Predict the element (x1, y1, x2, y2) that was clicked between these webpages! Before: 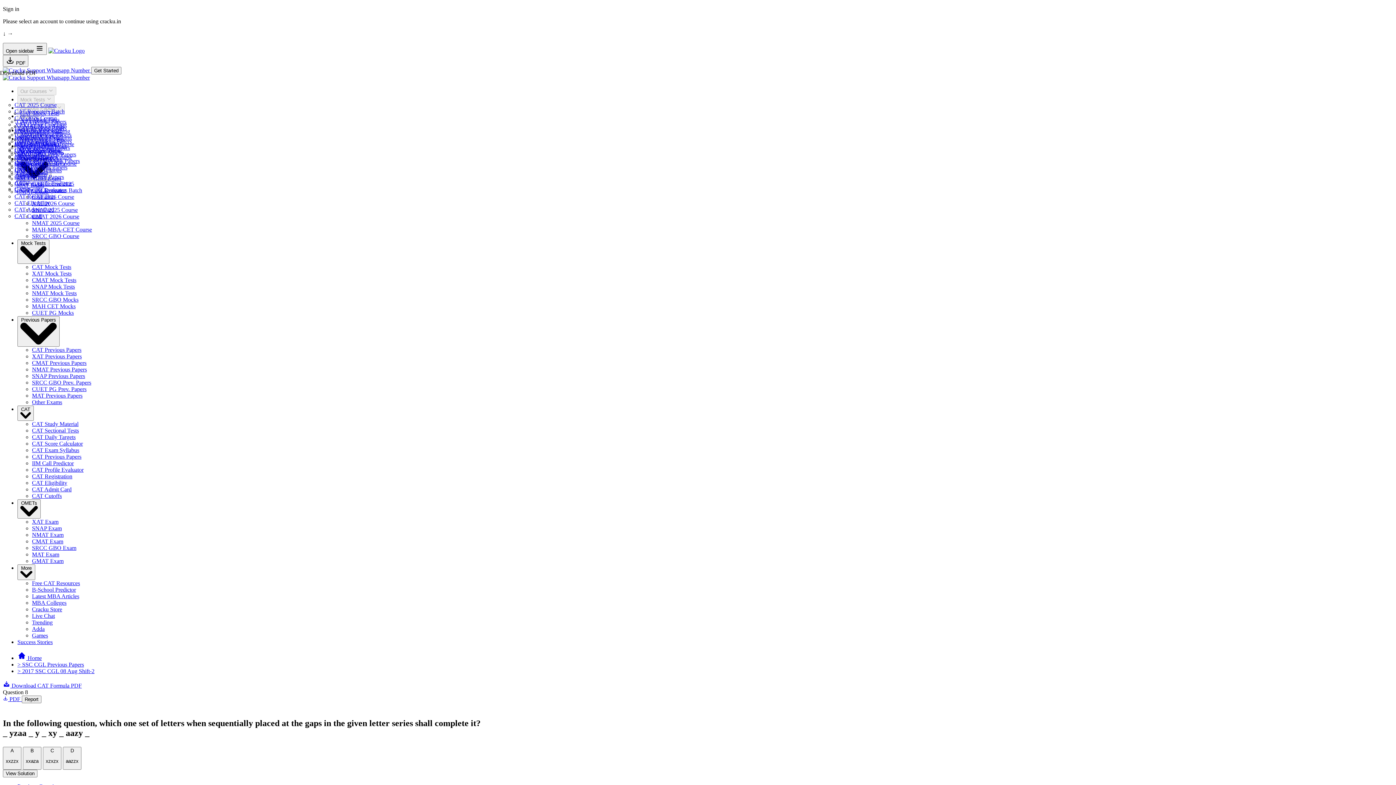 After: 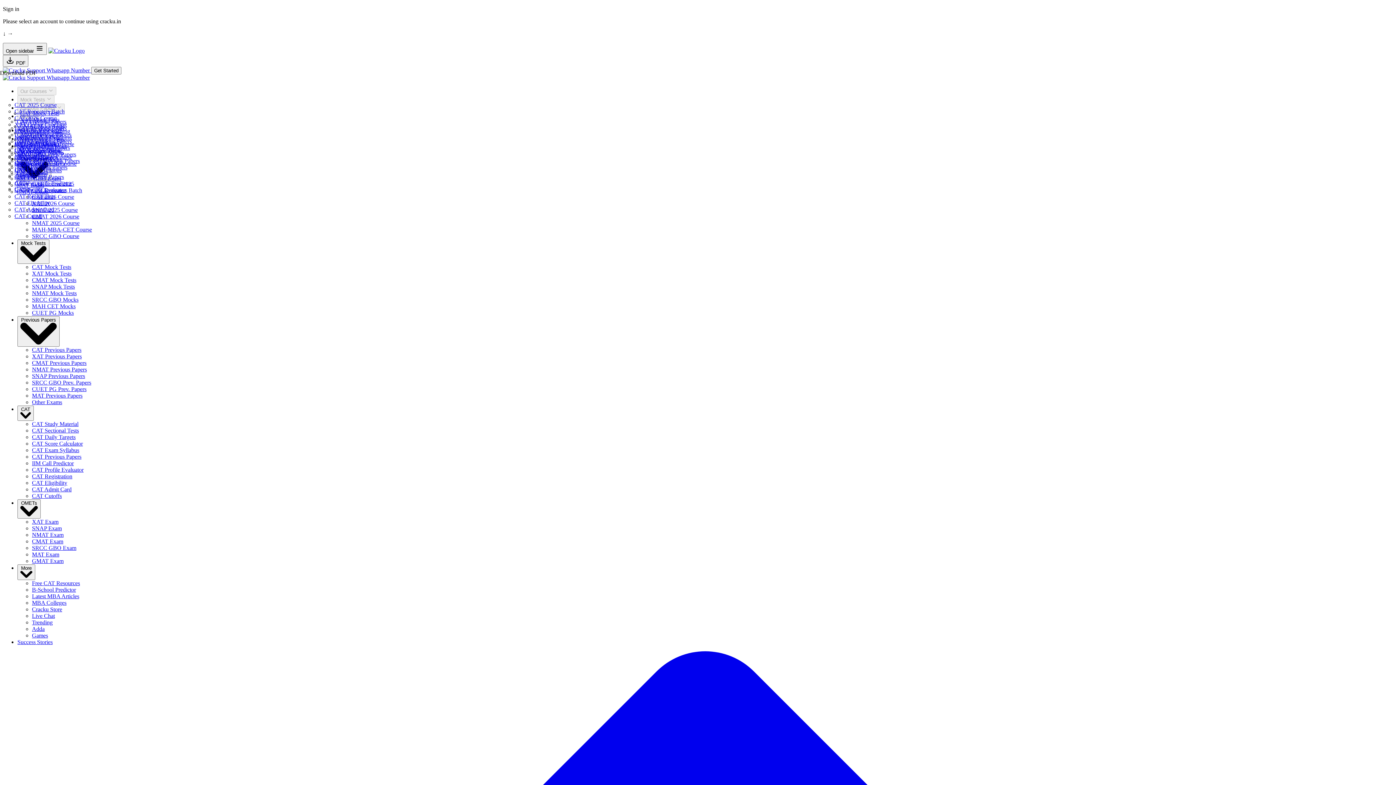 Action: bbox: (32, 551, 59, 557) label: MAT Exam